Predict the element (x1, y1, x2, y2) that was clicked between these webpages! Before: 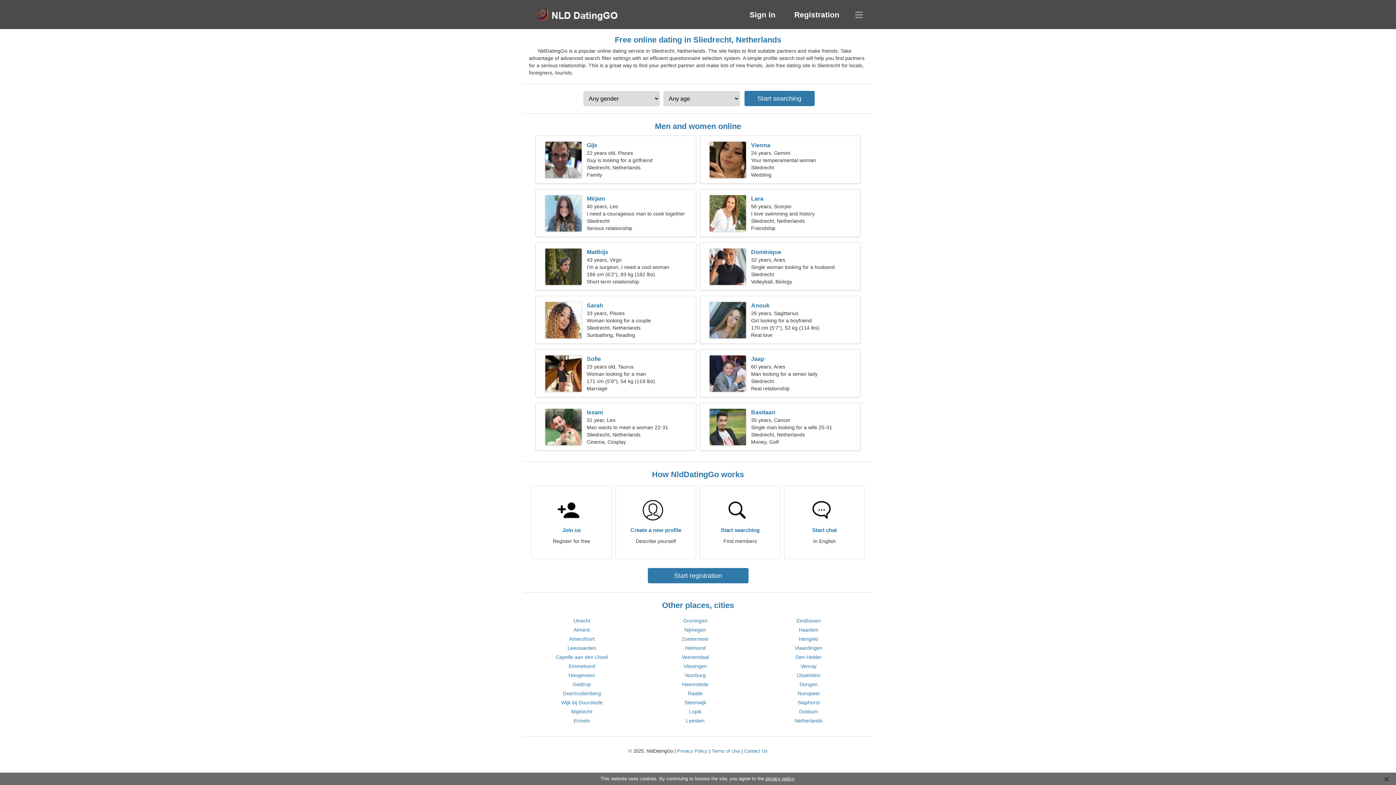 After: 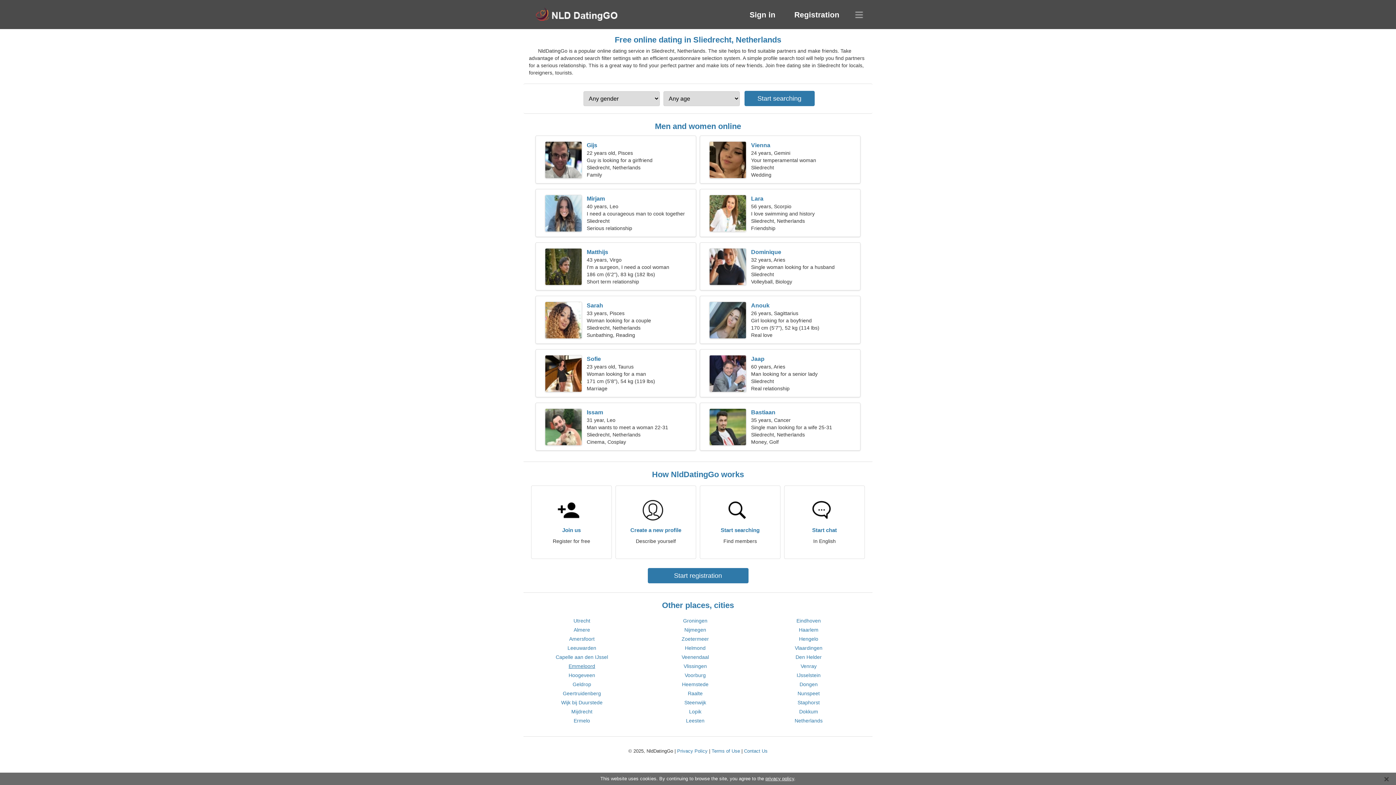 Action: label: Emmeloord bbox: (568, 663, 595, 669)